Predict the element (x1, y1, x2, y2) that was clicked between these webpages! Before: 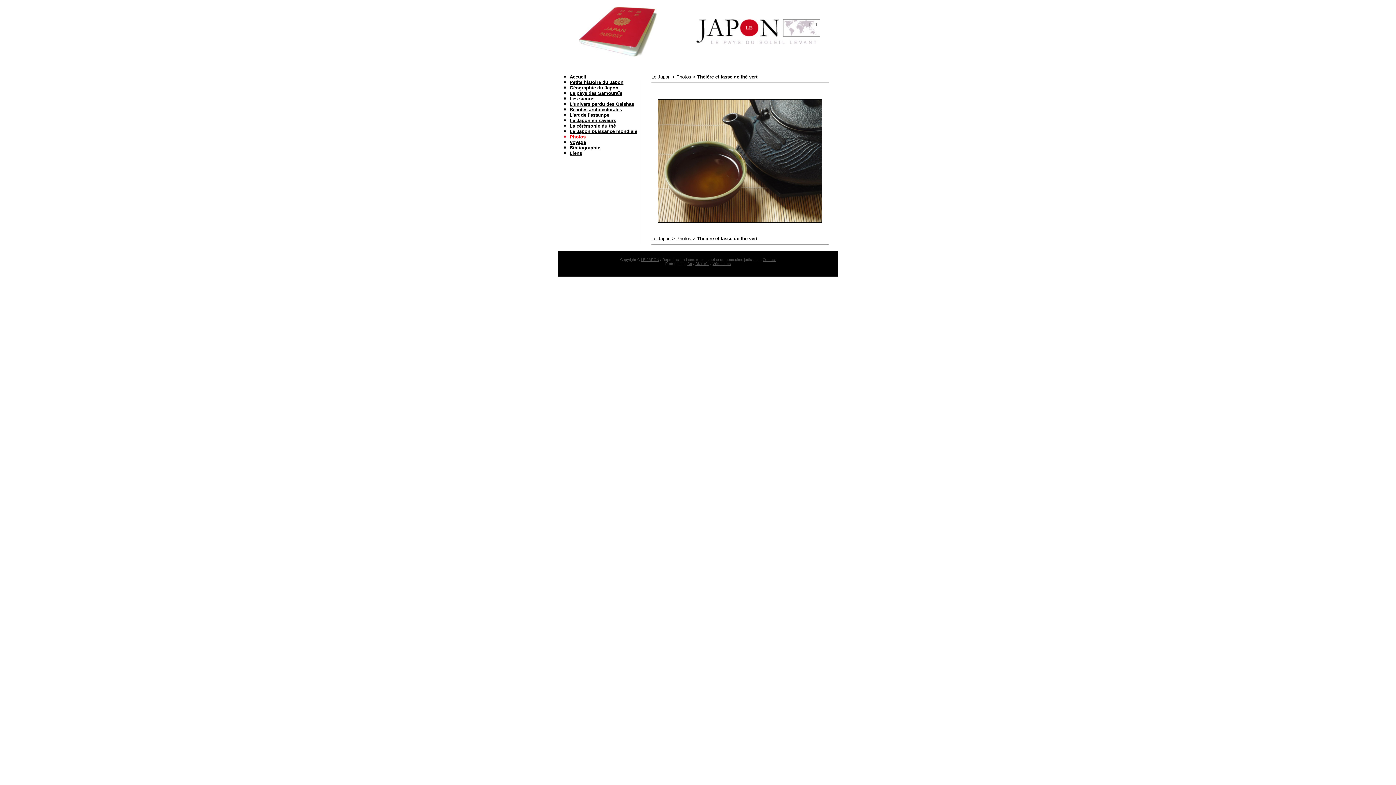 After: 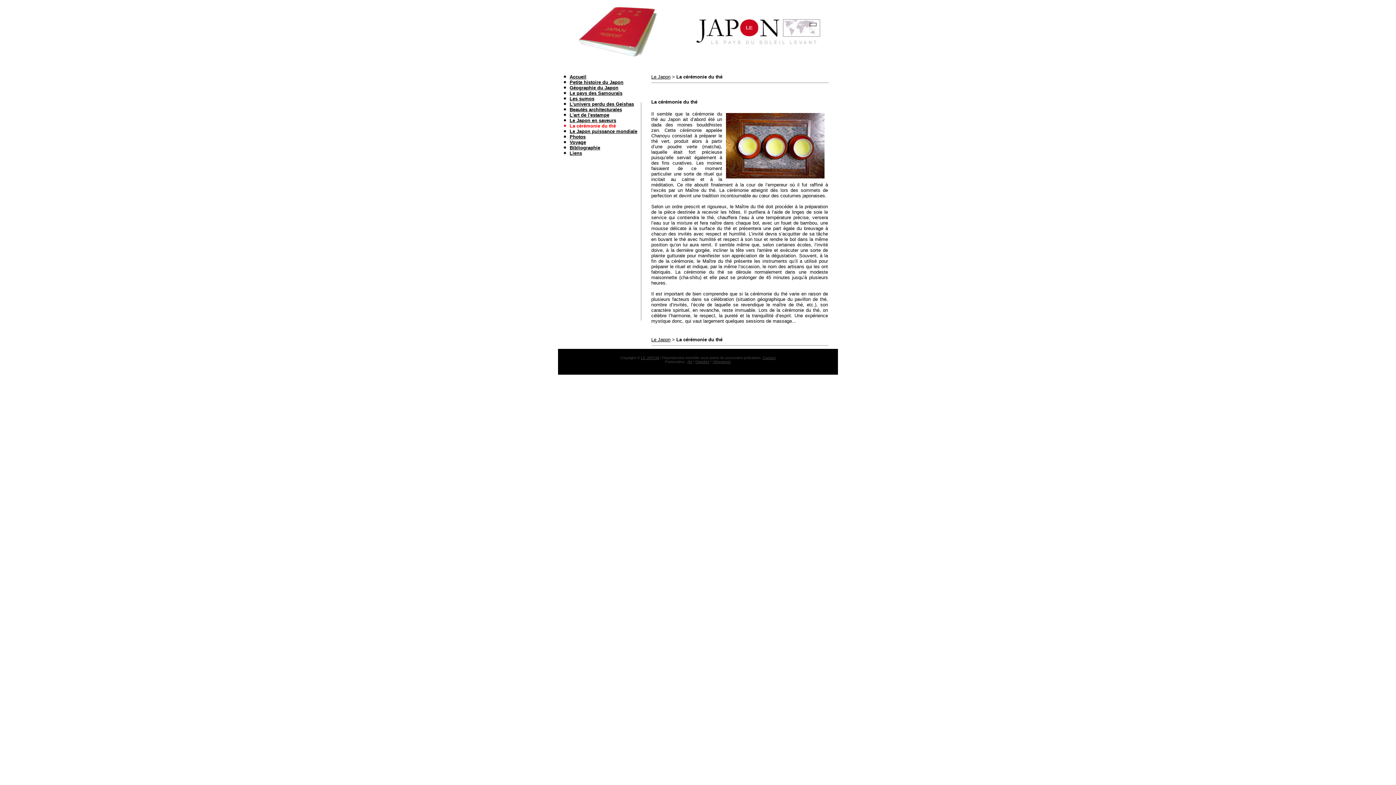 Action: label: La cérémonie du thé bbox: (569, 123, 616, 128)